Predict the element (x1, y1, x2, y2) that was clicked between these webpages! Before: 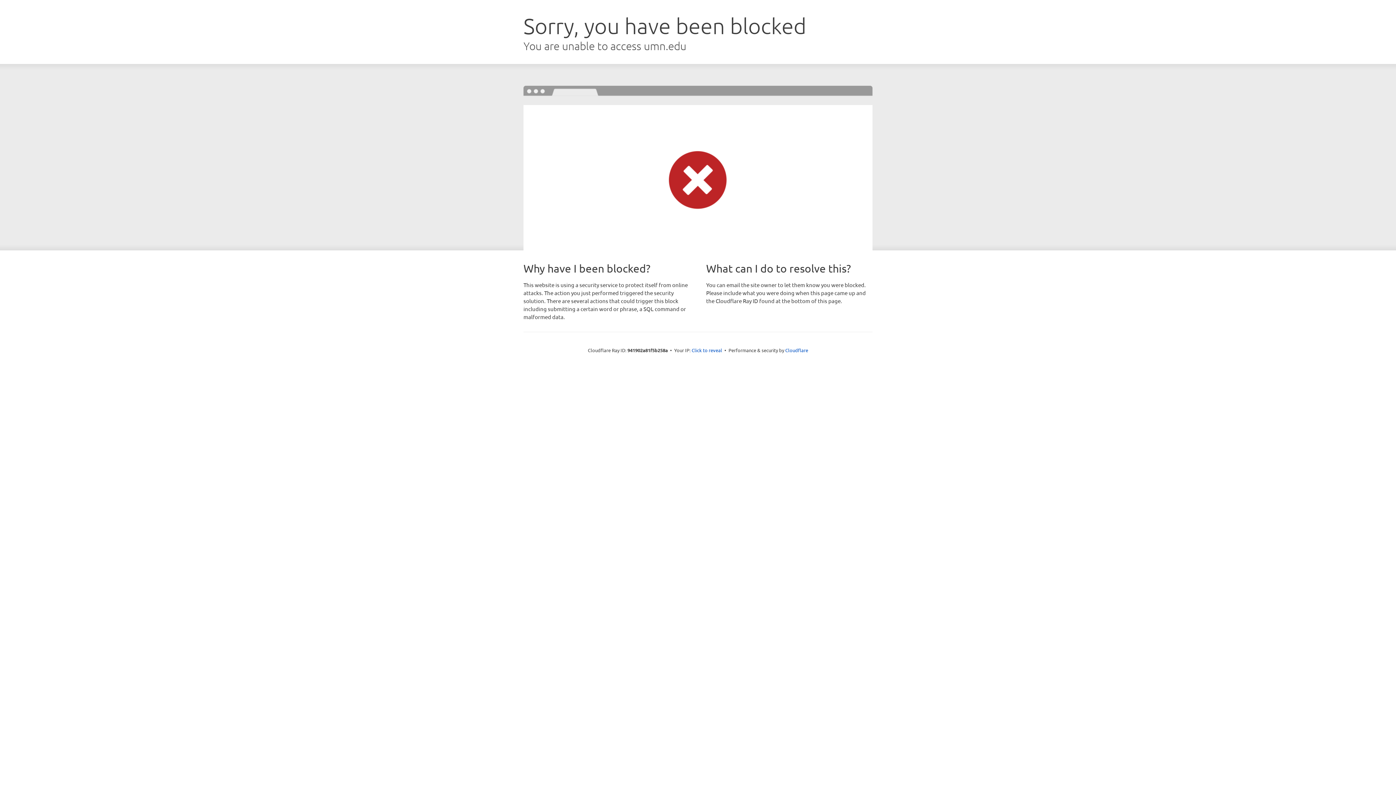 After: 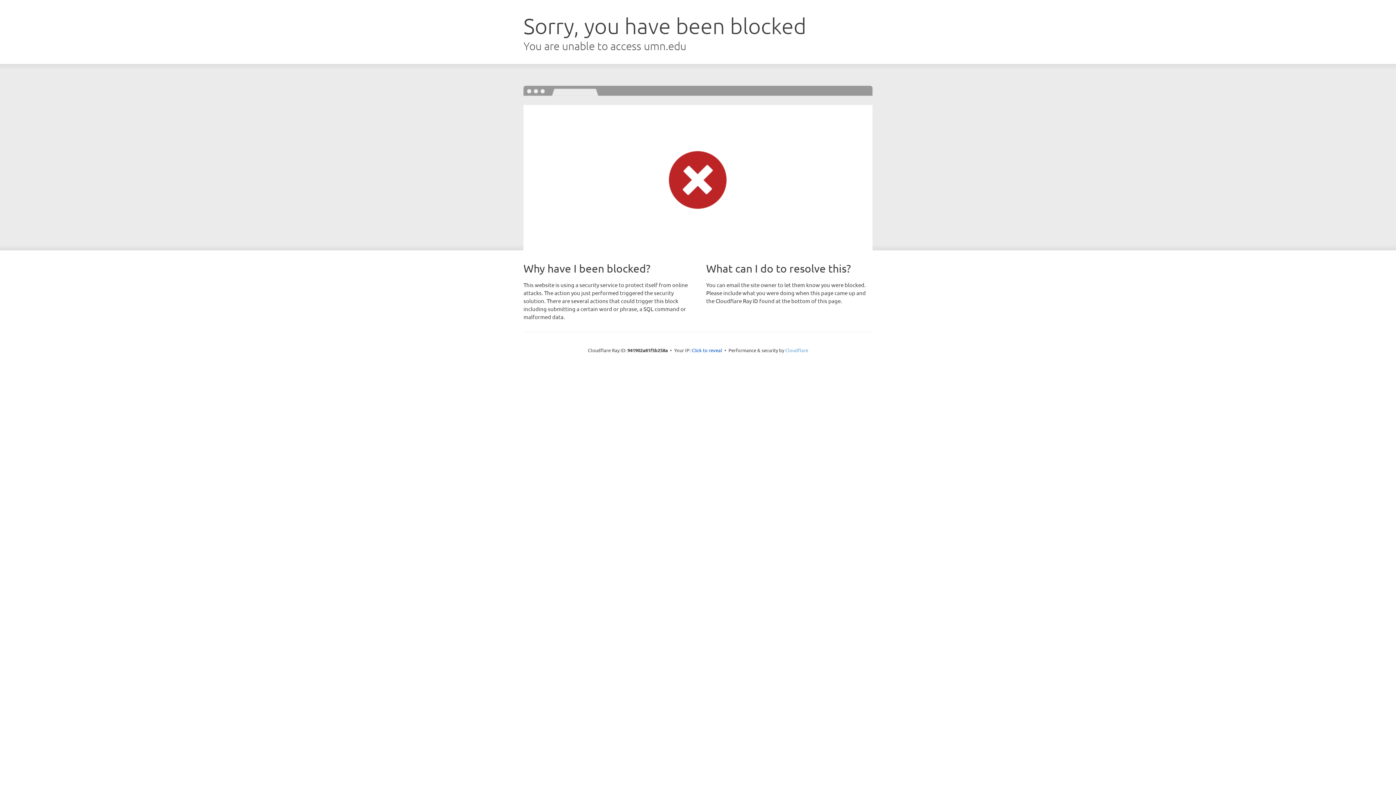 Action: bbox: (785, 347, 808, 353) label: Cloudflare